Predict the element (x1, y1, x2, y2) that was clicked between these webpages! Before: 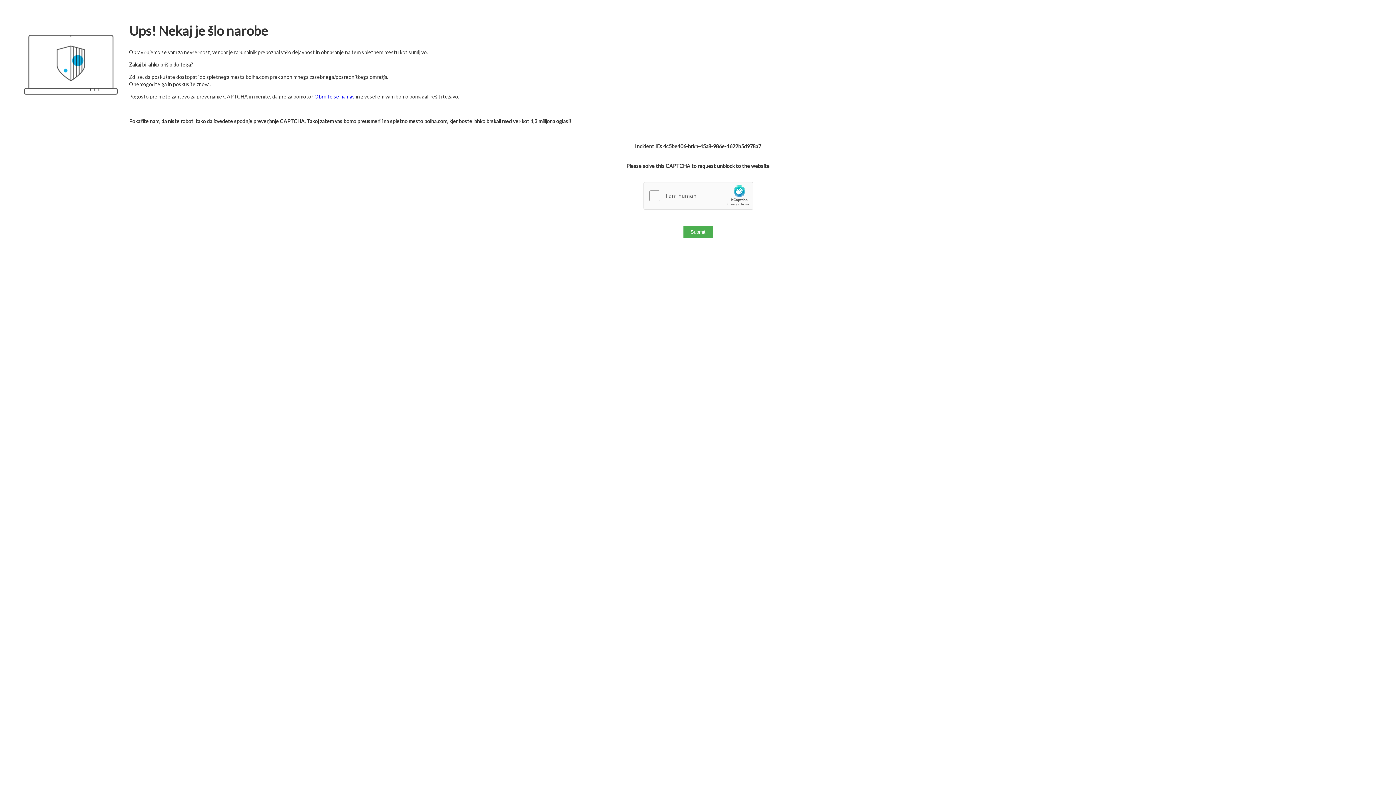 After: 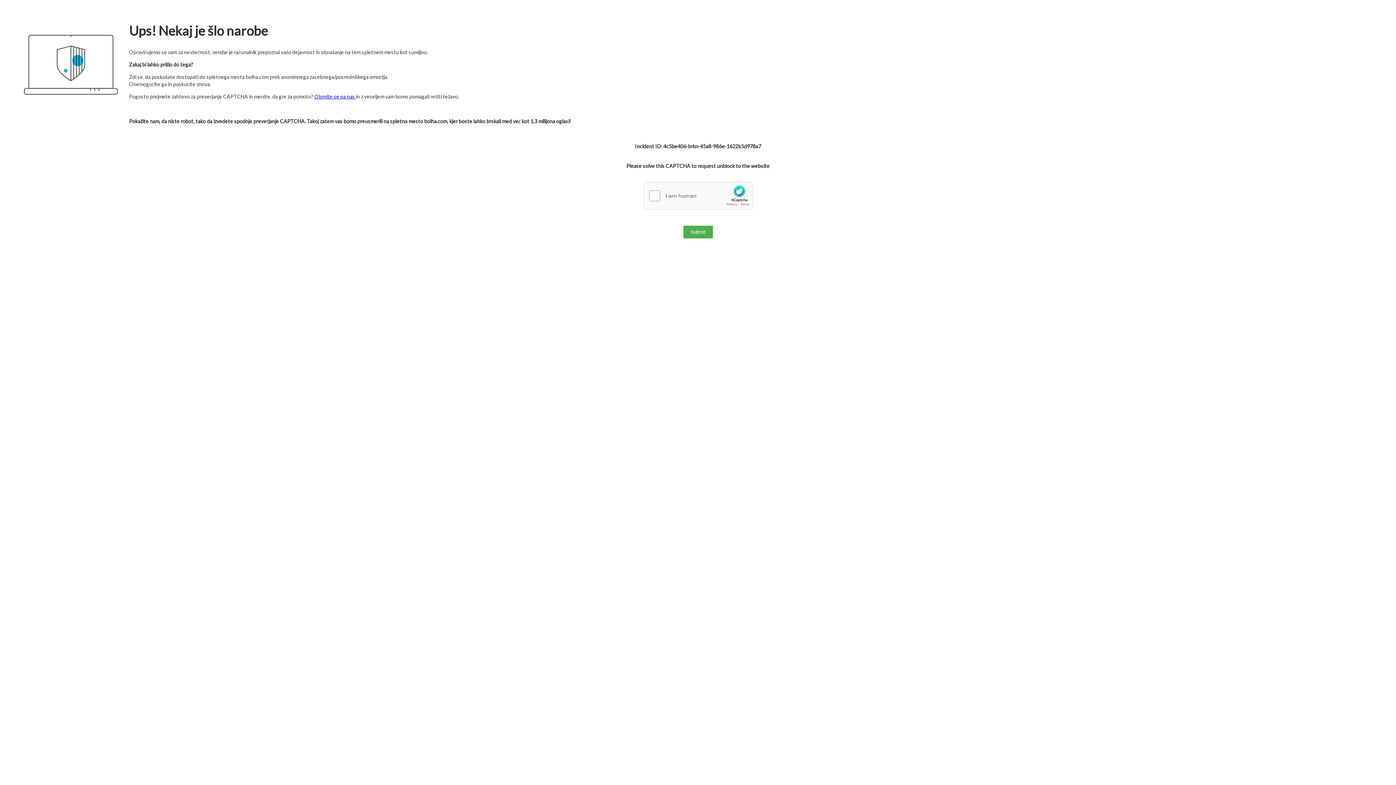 Action: bbox: (314, 93, 356, 99) label: Obrnite se na nas 